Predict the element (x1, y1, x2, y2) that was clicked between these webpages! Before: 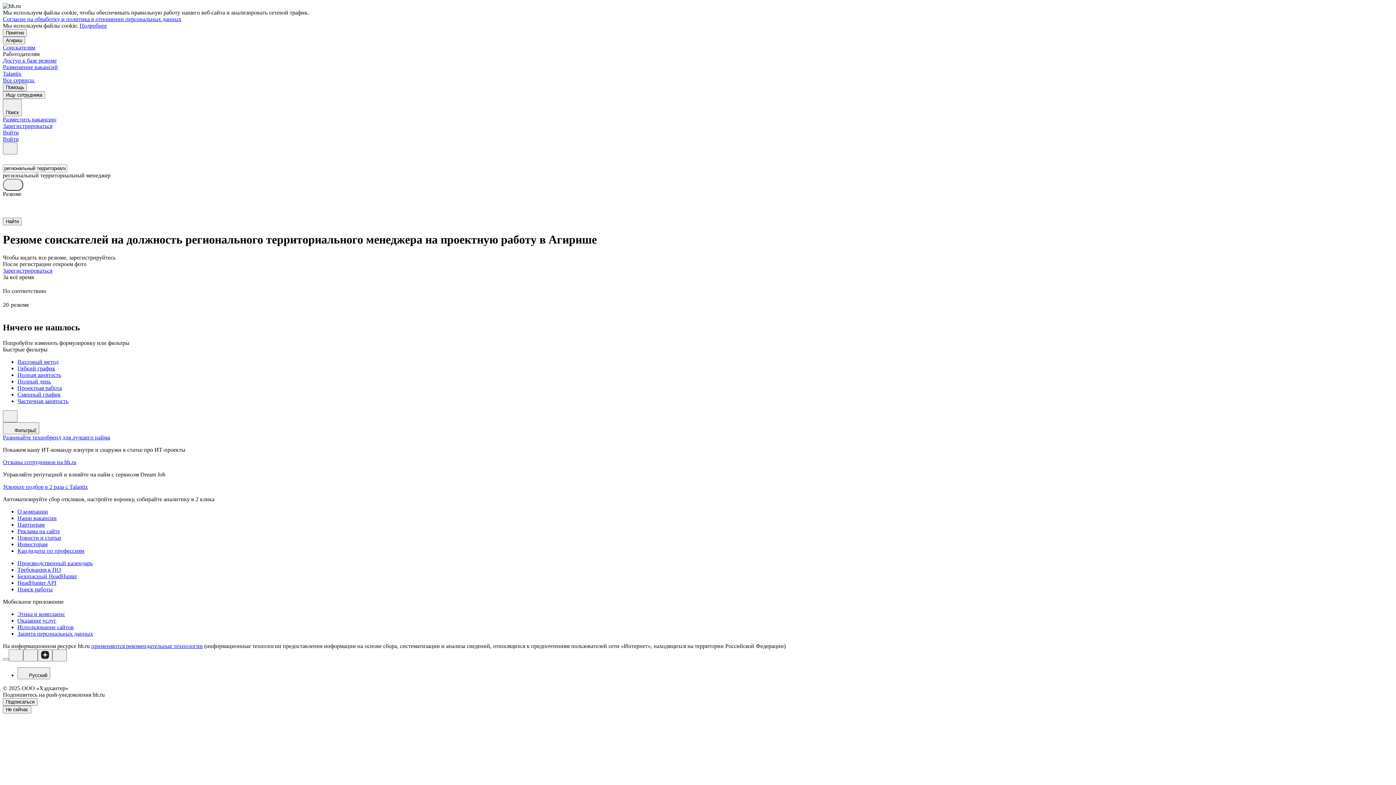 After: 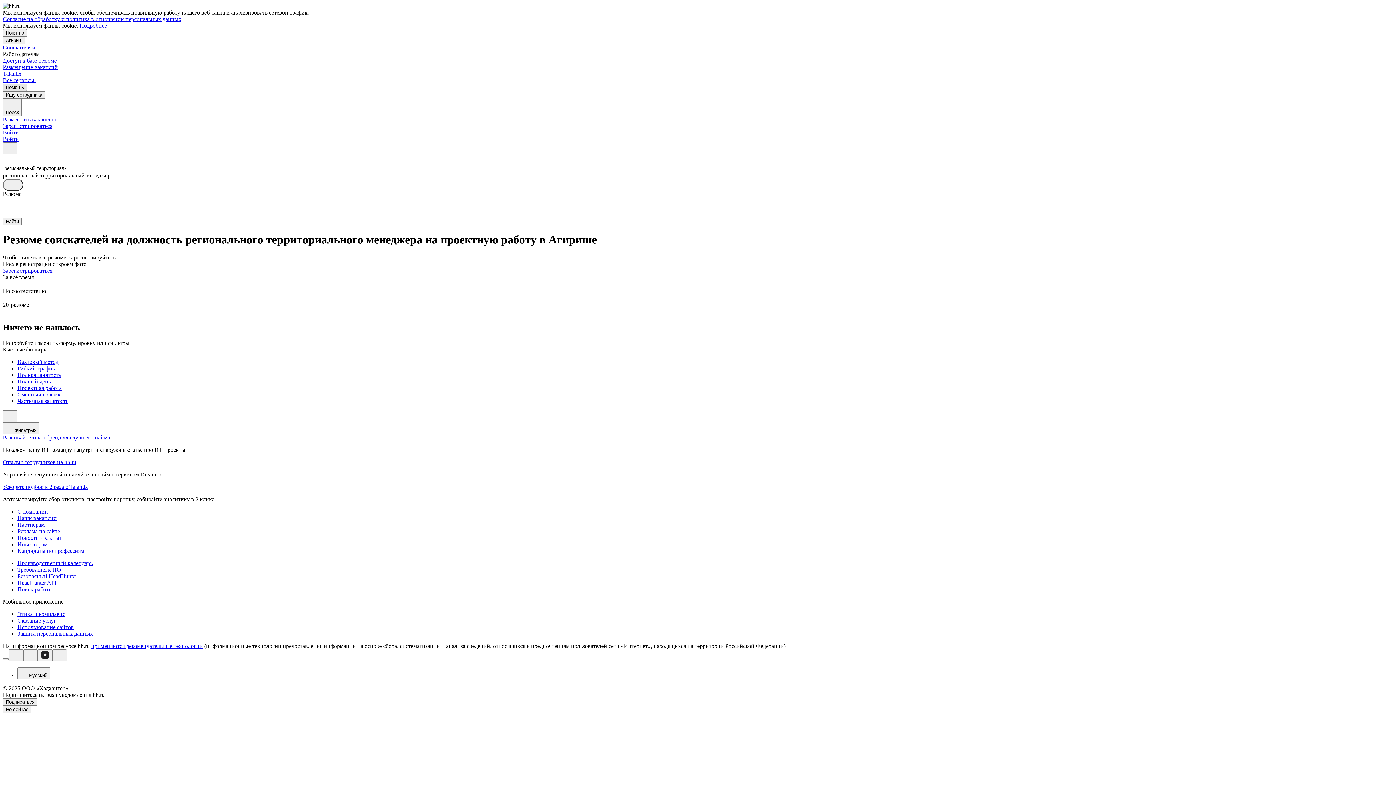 Action: label: Помощь bbox: (2, 83, 26, 91)